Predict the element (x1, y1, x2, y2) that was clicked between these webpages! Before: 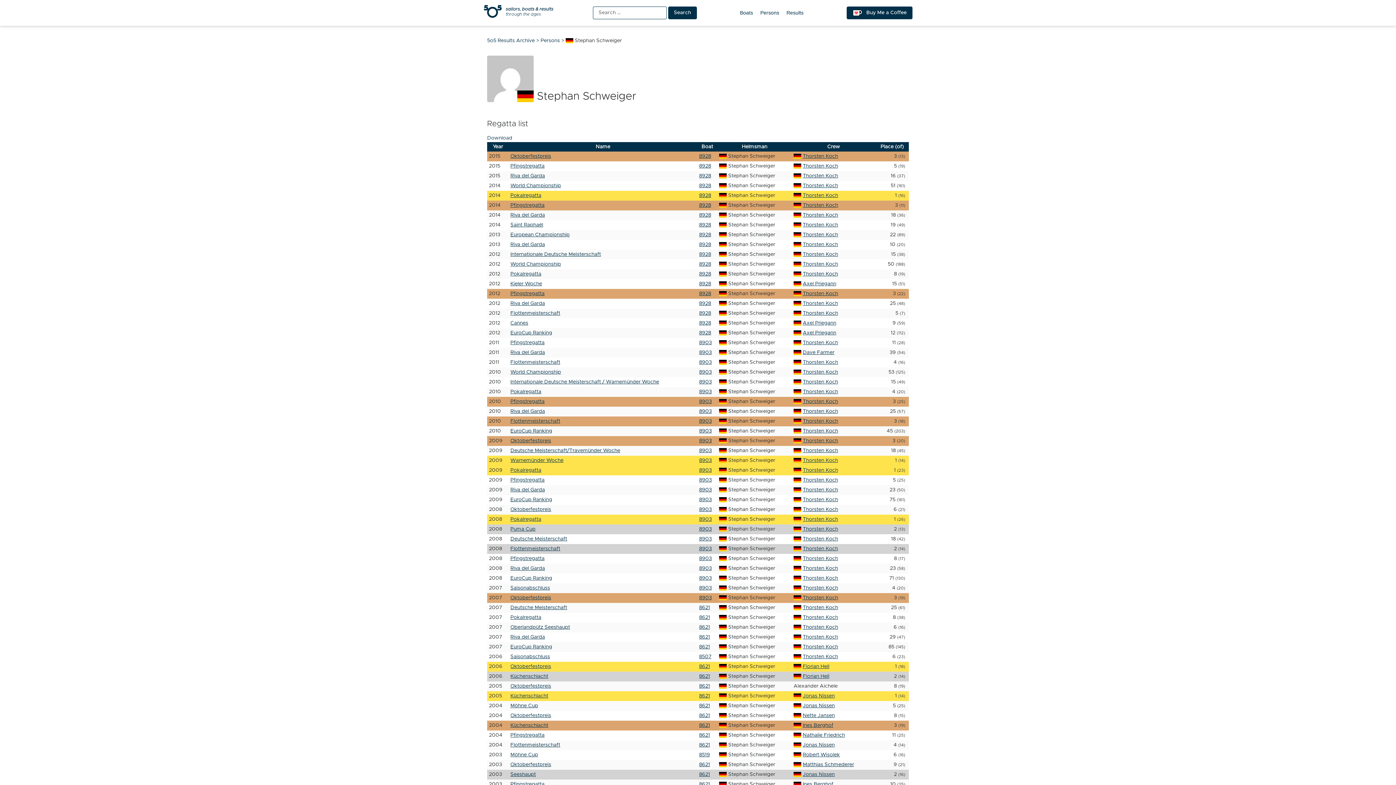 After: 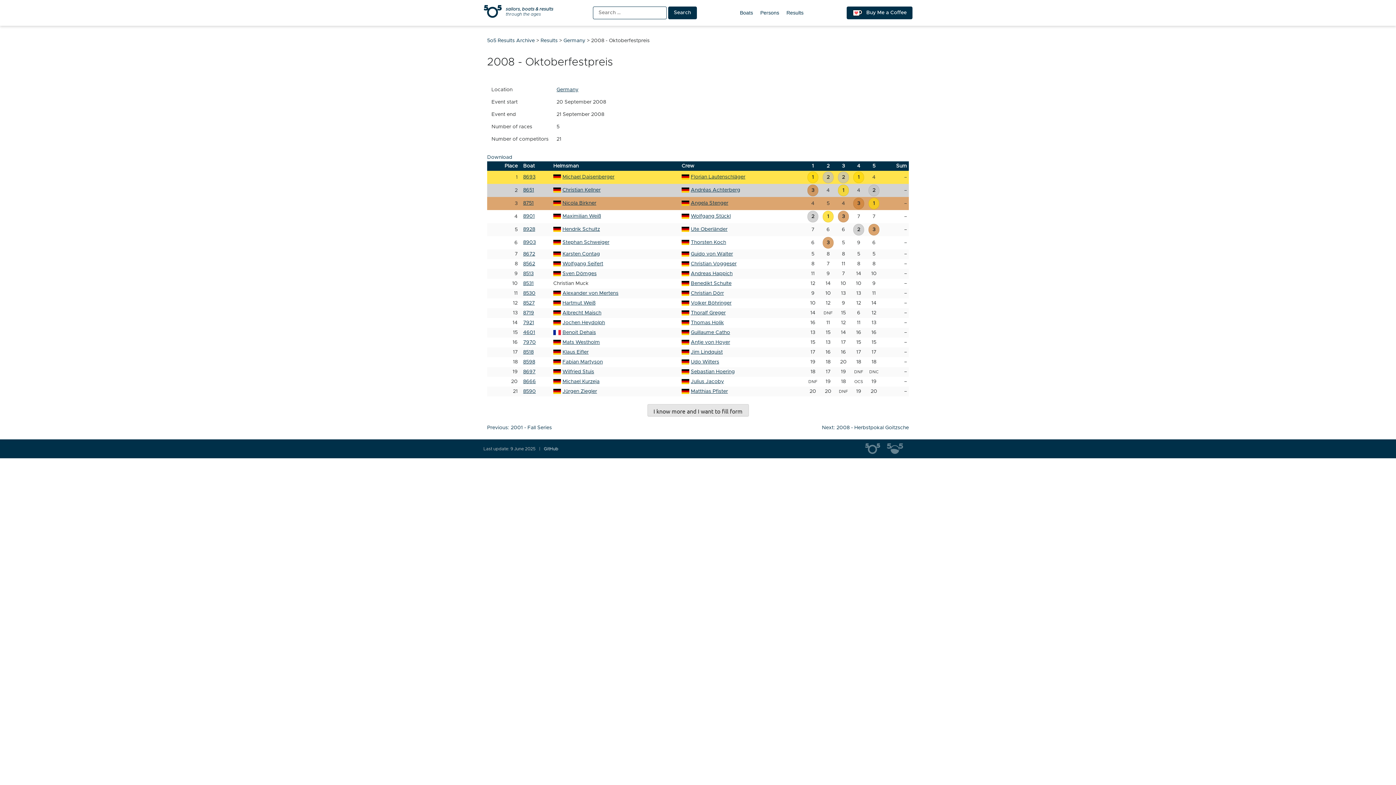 Action: bbox: (510, 505, 695, 514) label: Oktoberfestpreis